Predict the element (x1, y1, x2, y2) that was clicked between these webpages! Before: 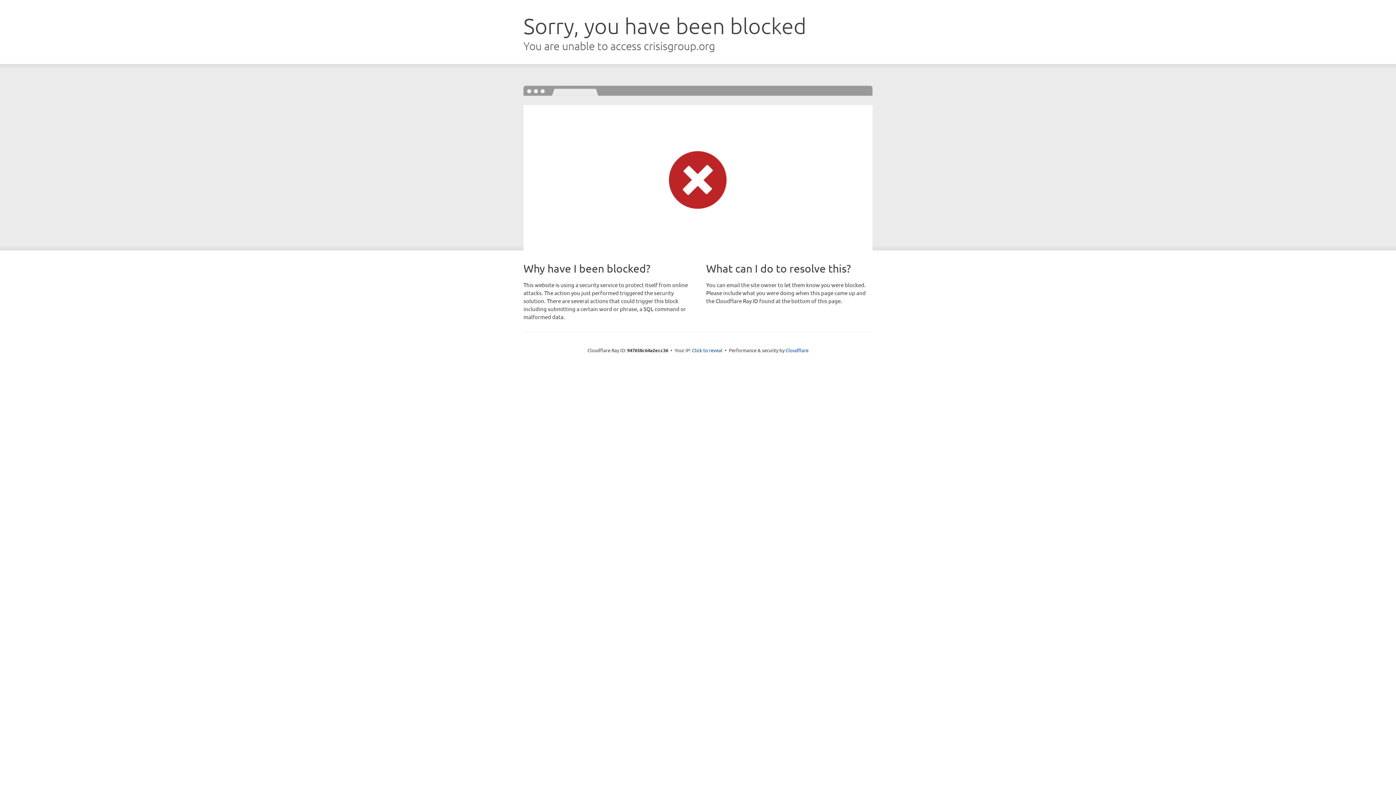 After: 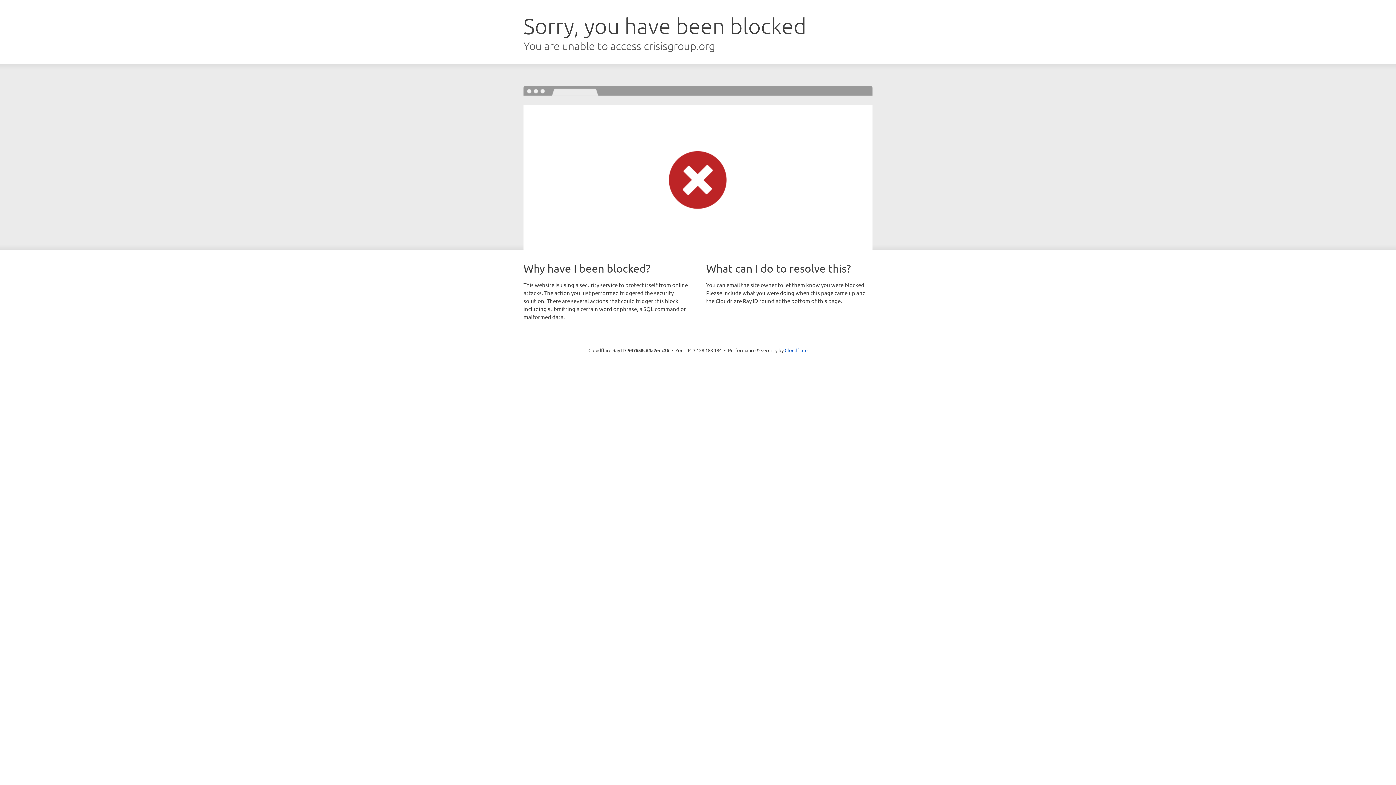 Action: bbox: (692, 346, 722, 353) label: Click to reveal